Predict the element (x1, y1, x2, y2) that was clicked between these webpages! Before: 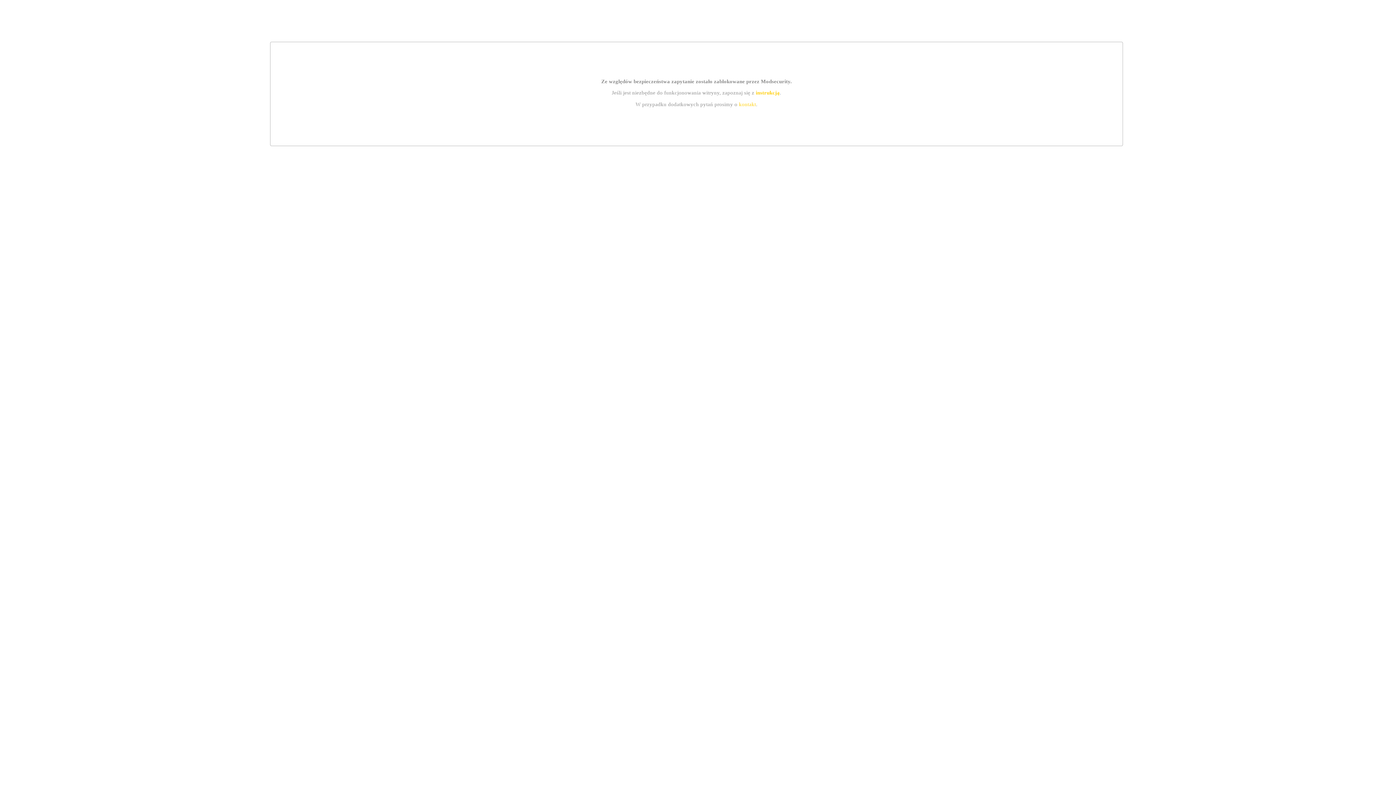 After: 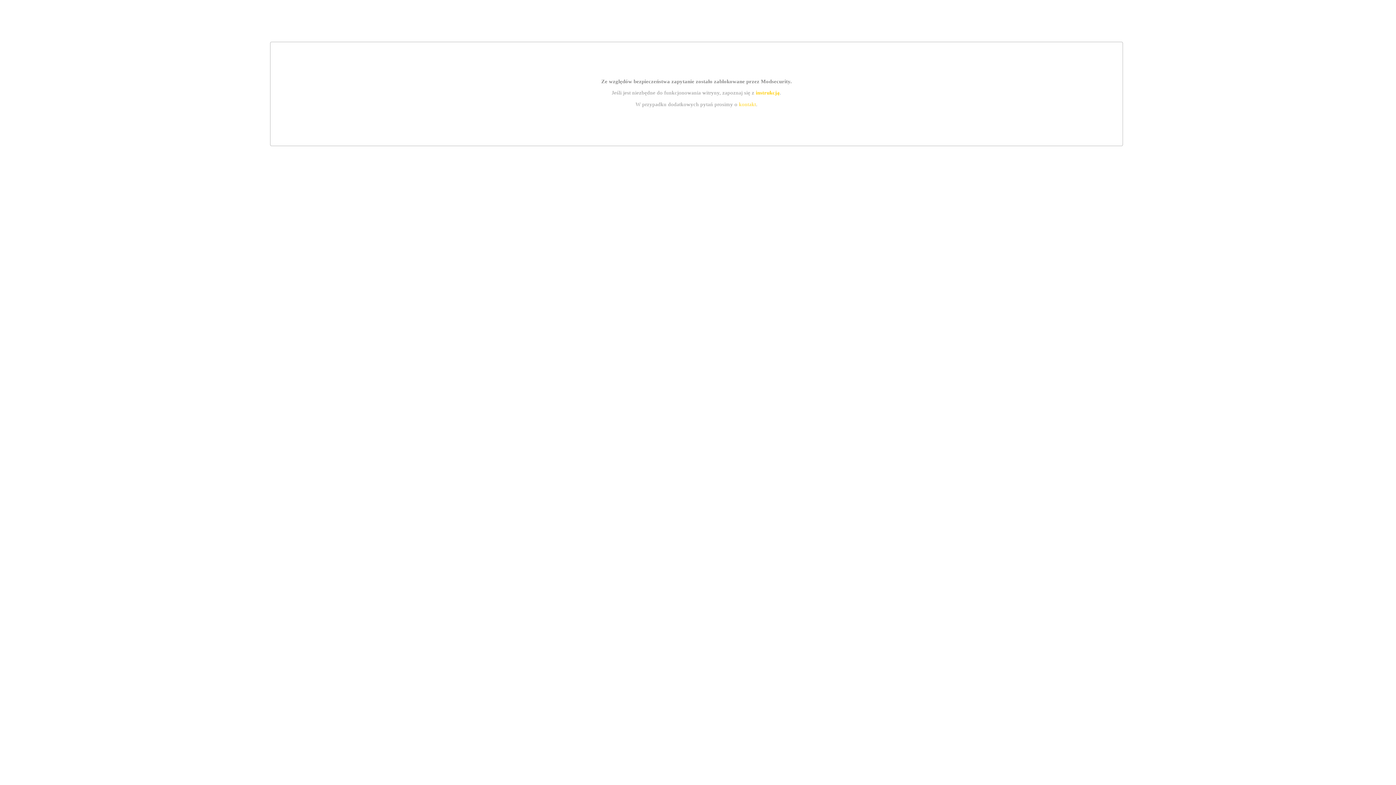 Action: bbox: (755, 89, 779, 95) label: instrukcją